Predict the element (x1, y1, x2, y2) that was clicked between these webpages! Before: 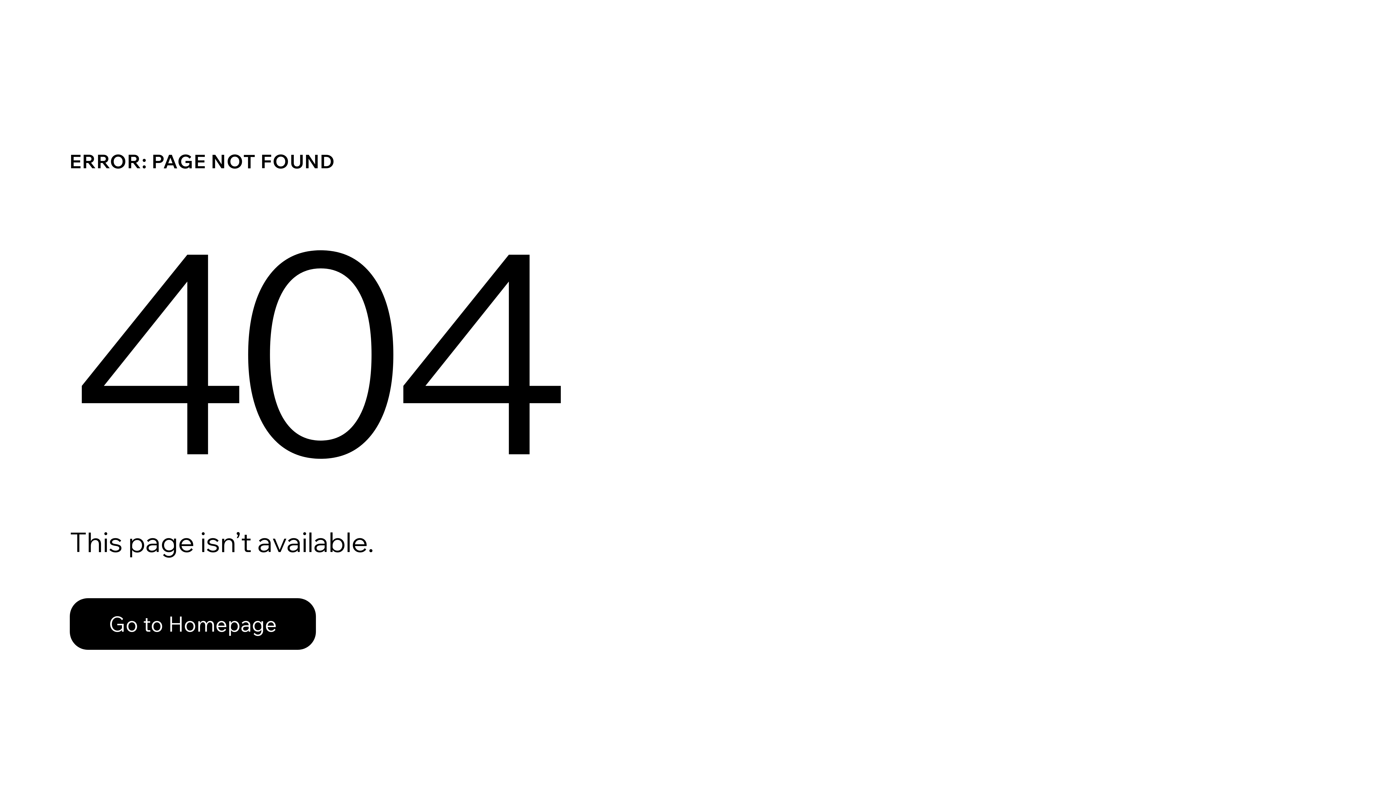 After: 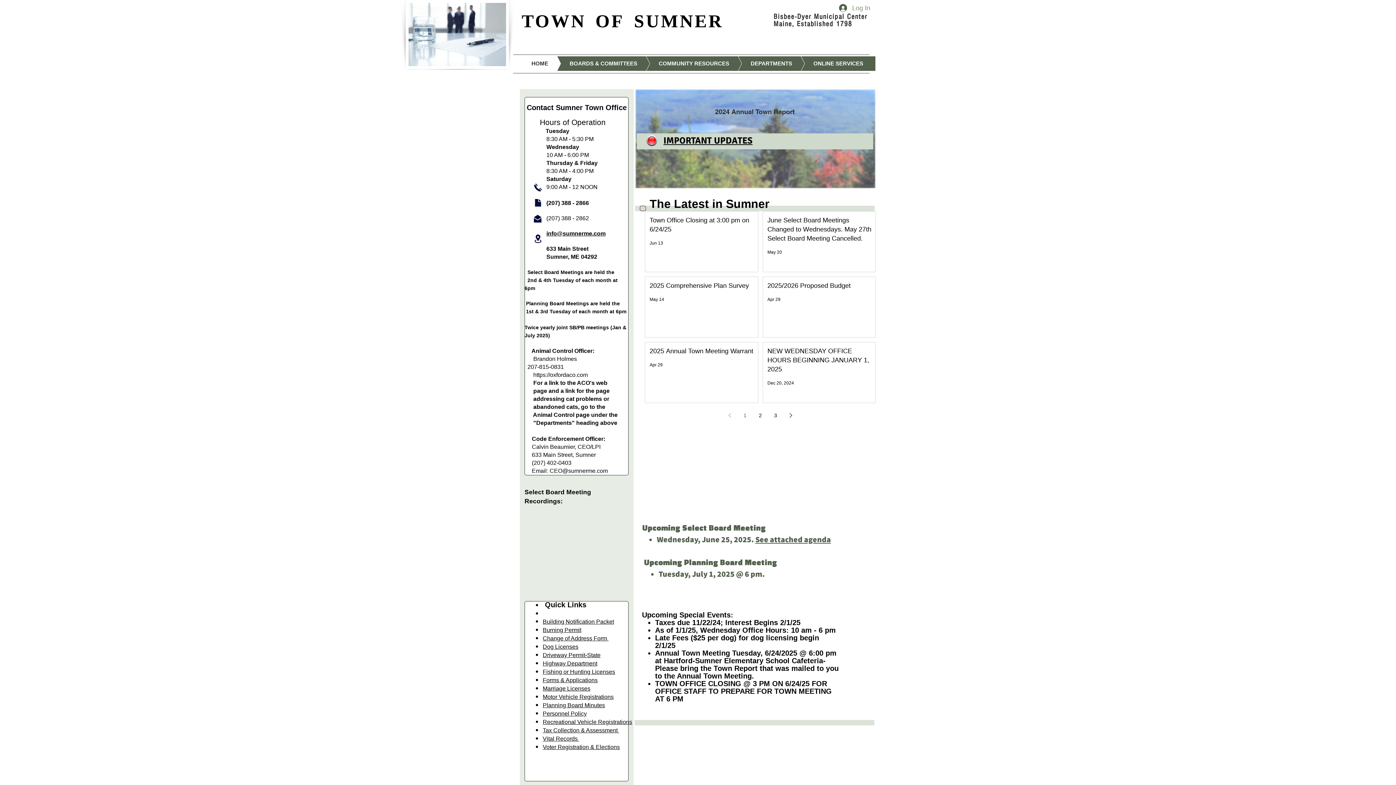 Action: bbox: (69, 598, 316, 650) label: Go to Homepage